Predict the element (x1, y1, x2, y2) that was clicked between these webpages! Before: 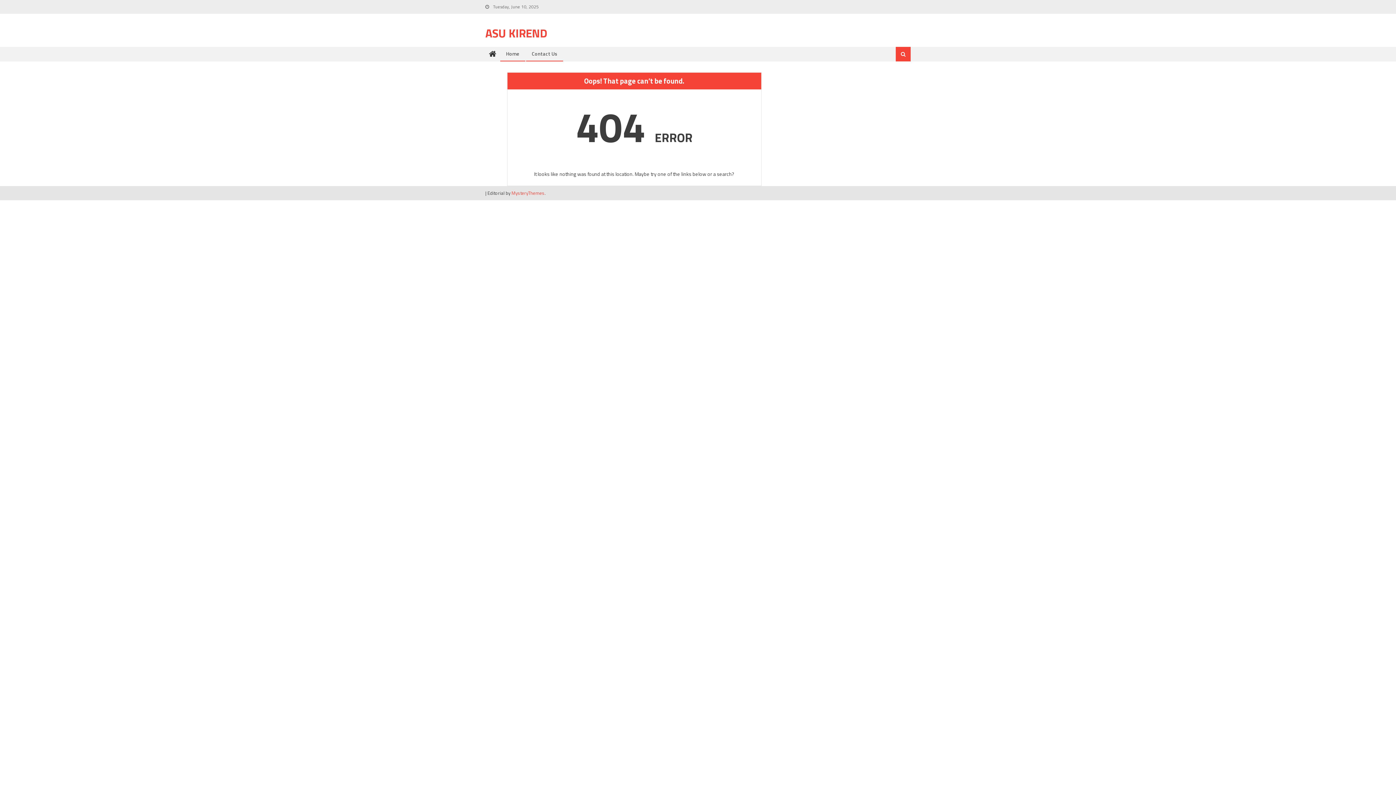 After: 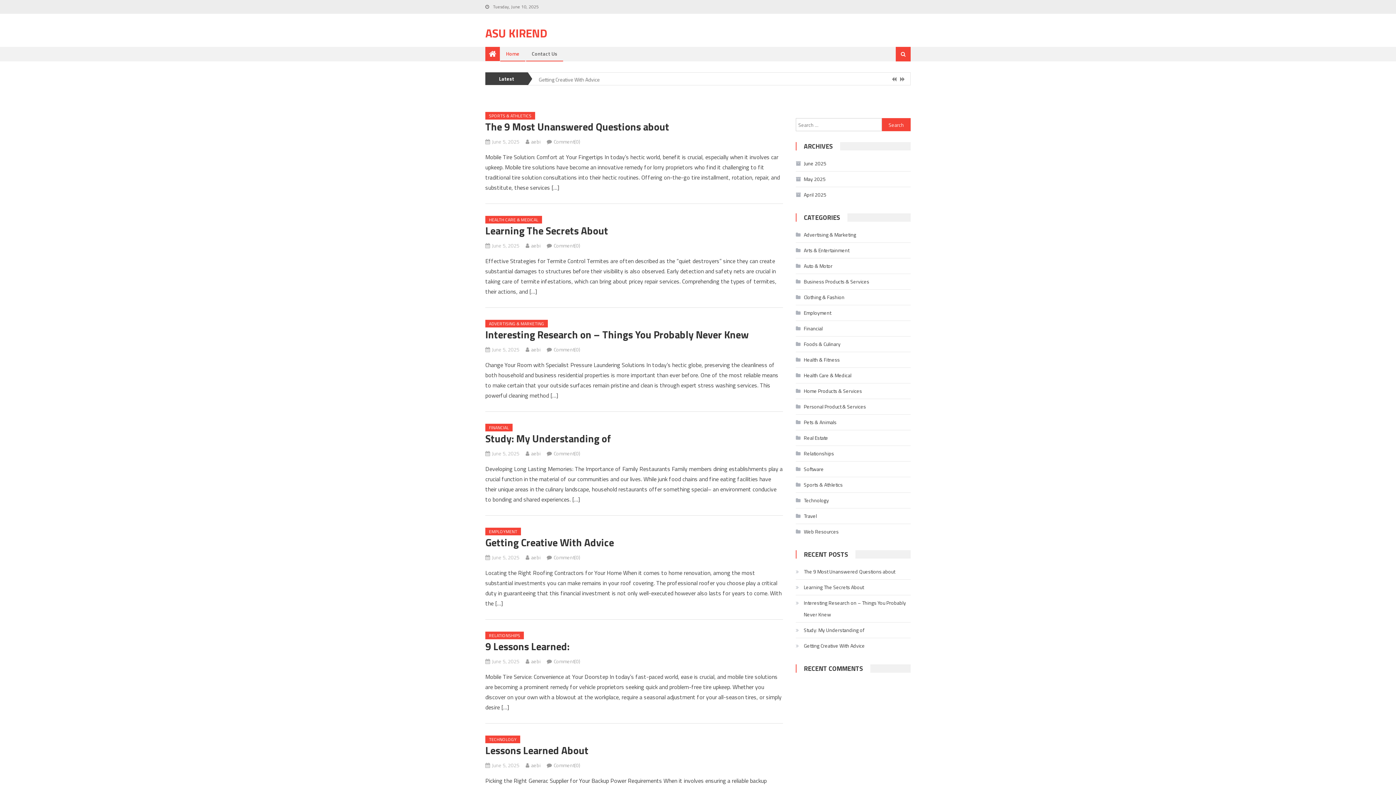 Action: bbox: (485, 46, 500, 61)